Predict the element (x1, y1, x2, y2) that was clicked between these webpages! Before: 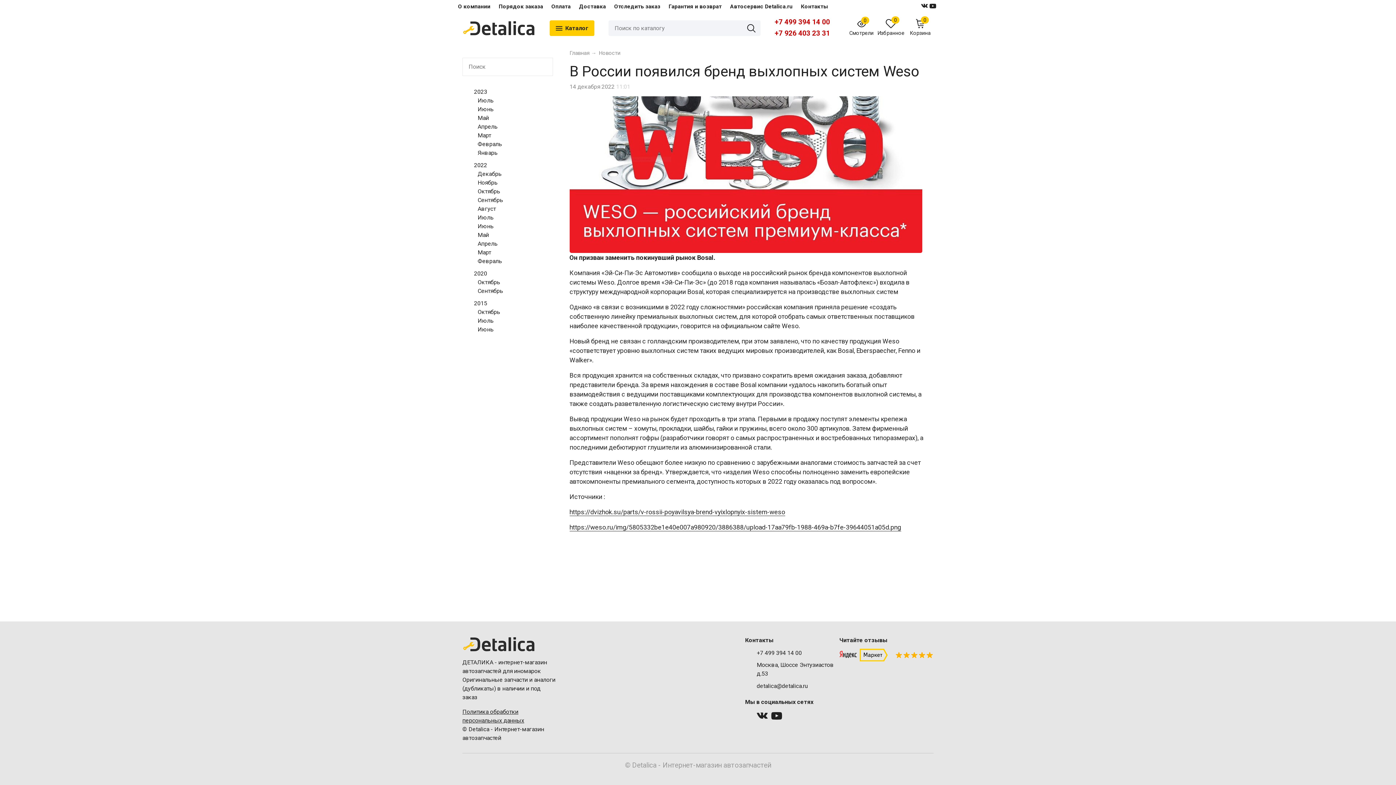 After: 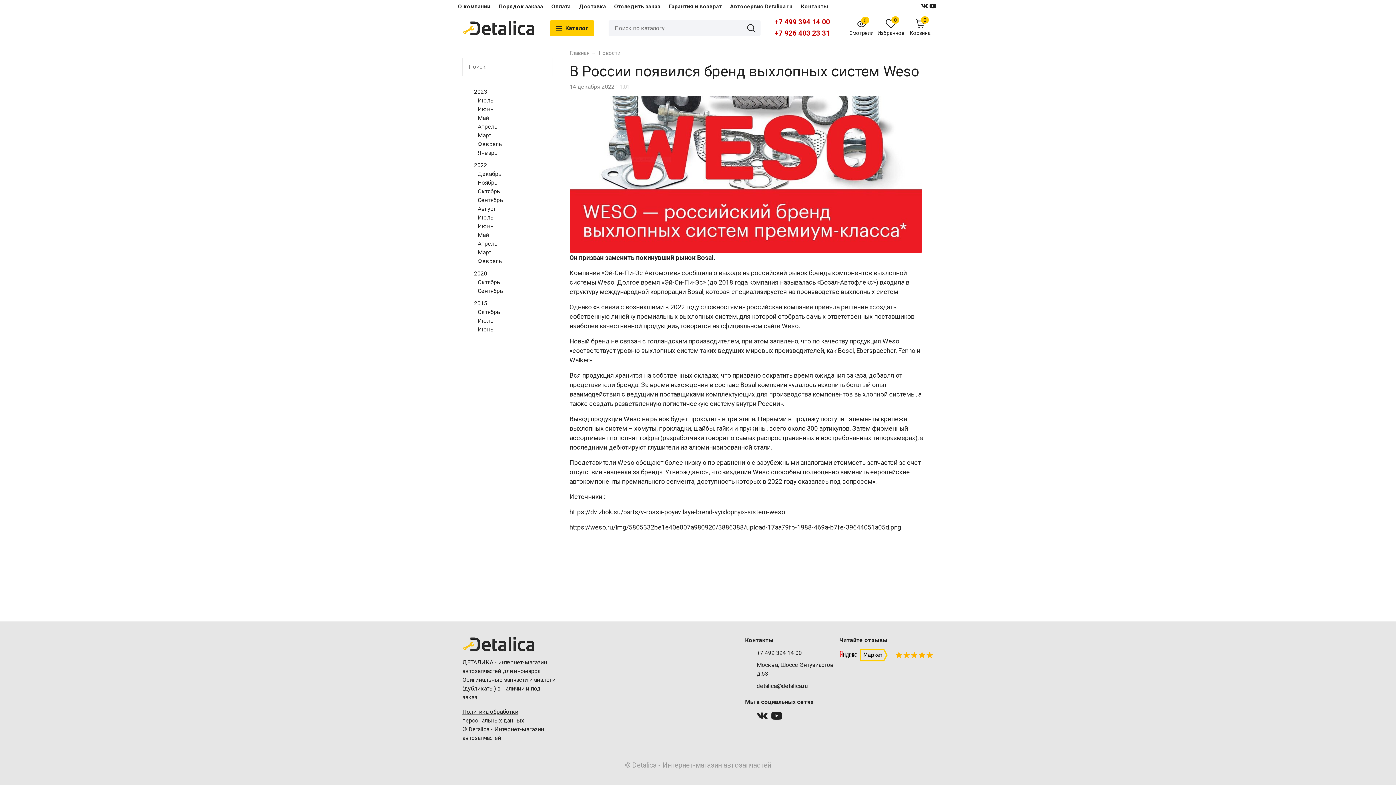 Action: bbox: (774, 28, 830, 38) label: +7 926 403 23 31